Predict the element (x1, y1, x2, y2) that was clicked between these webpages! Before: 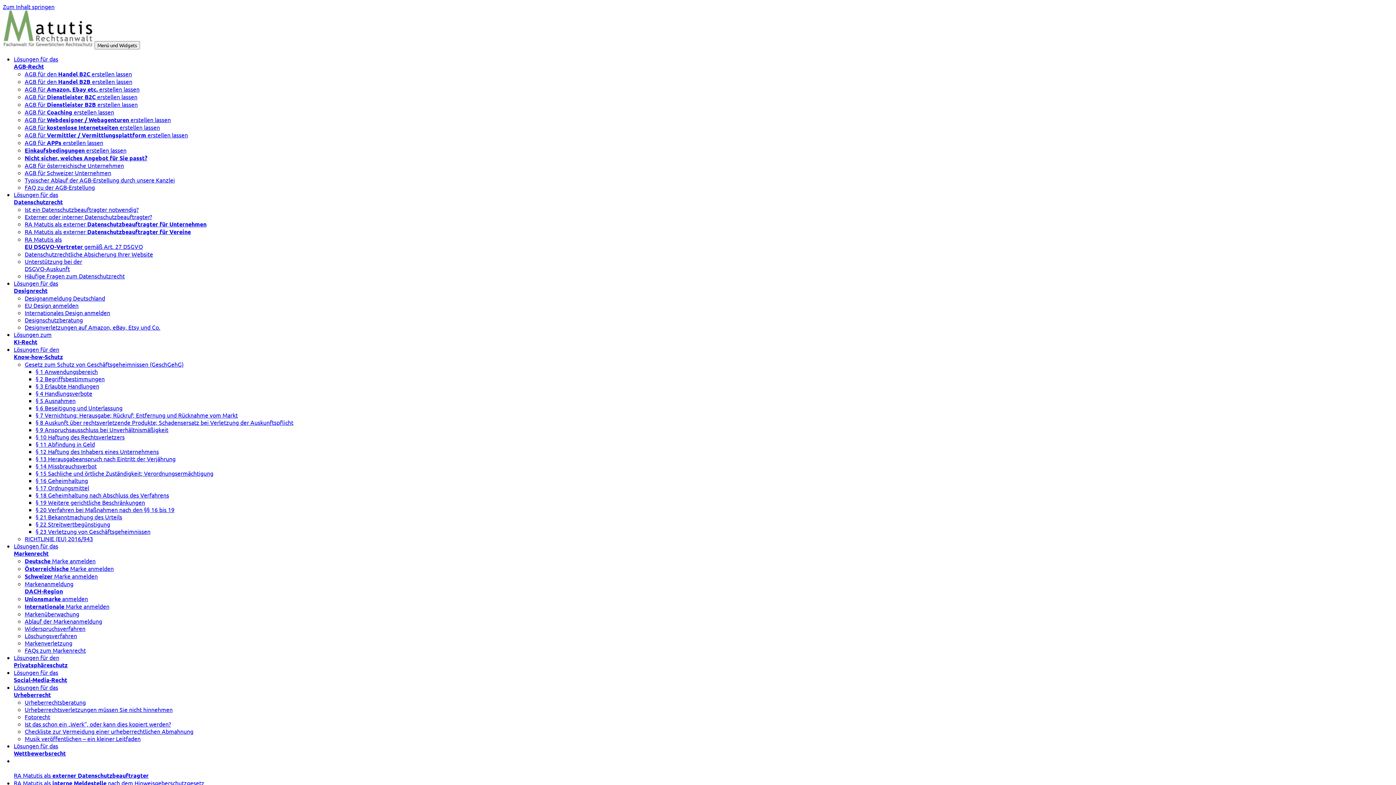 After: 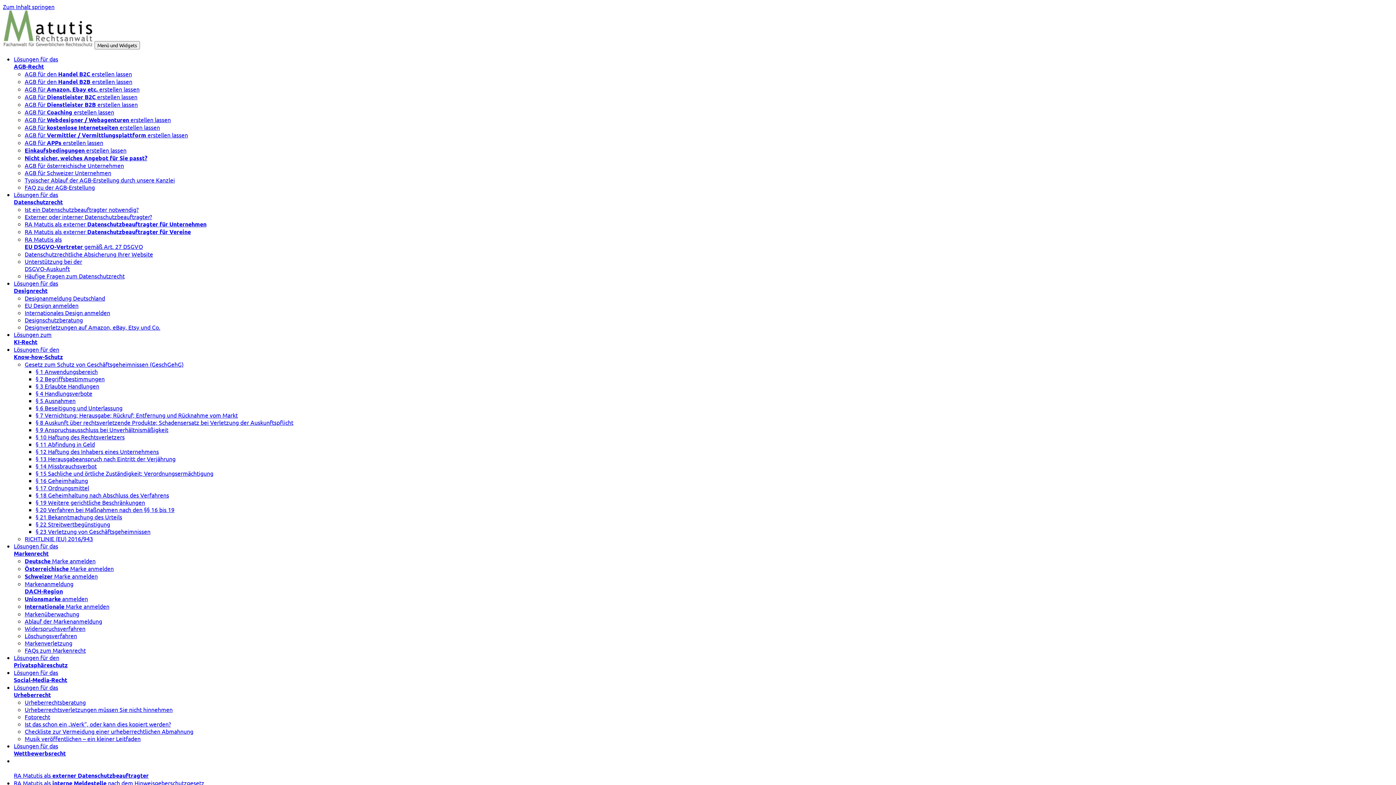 Action: bbox: (24, 70, 132, 77) label: AGB für den Handel B2C erstellen lassen